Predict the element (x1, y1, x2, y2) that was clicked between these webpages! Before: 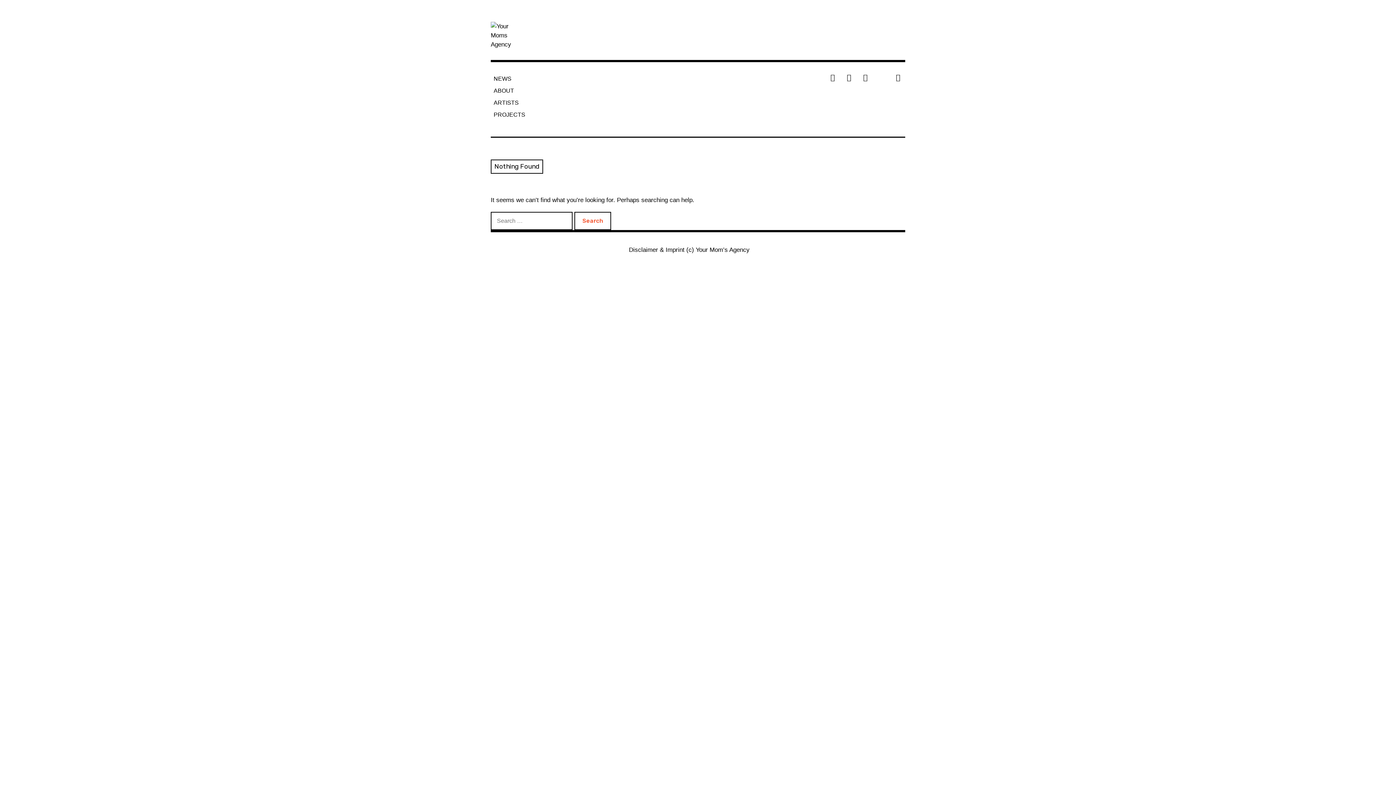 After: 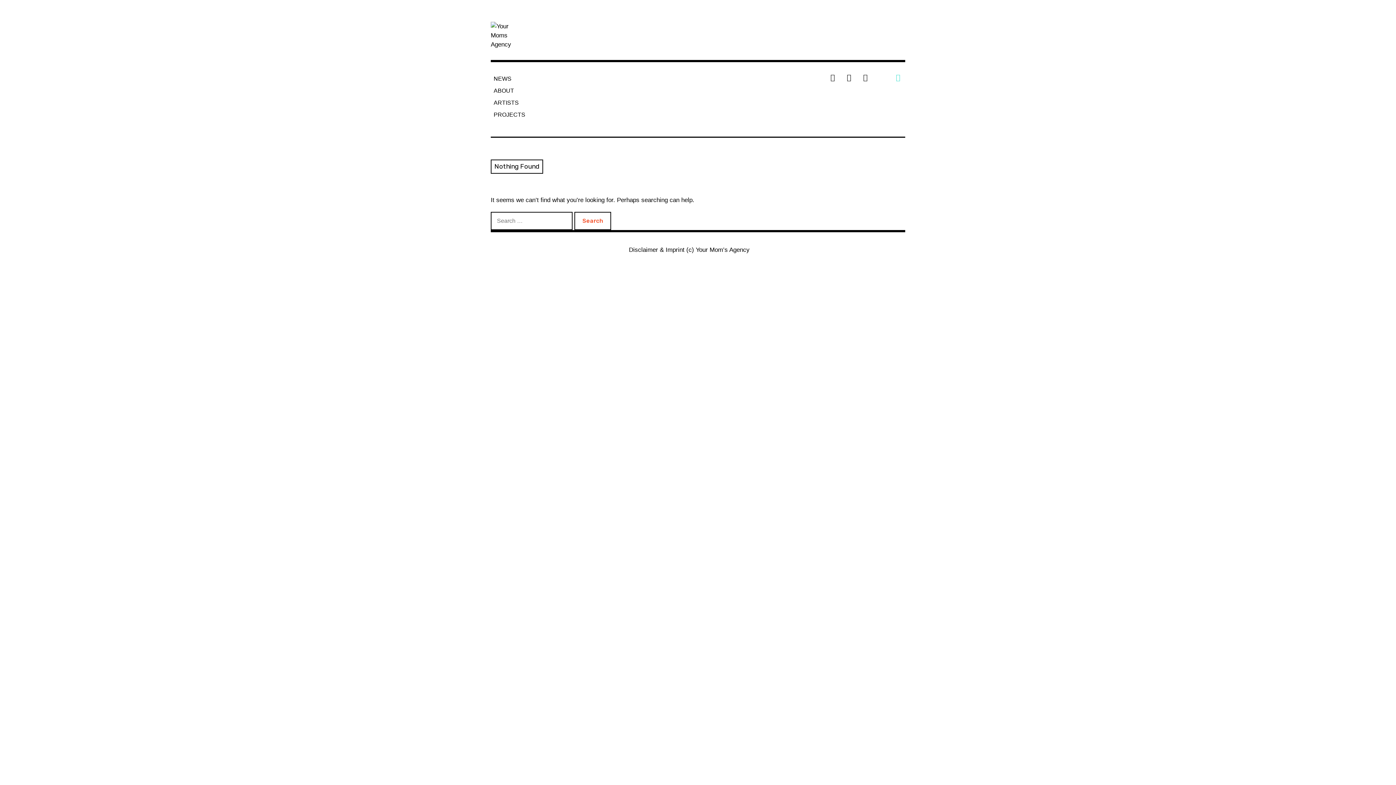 Action: label: News bbox: (893, 73, 902, 82)